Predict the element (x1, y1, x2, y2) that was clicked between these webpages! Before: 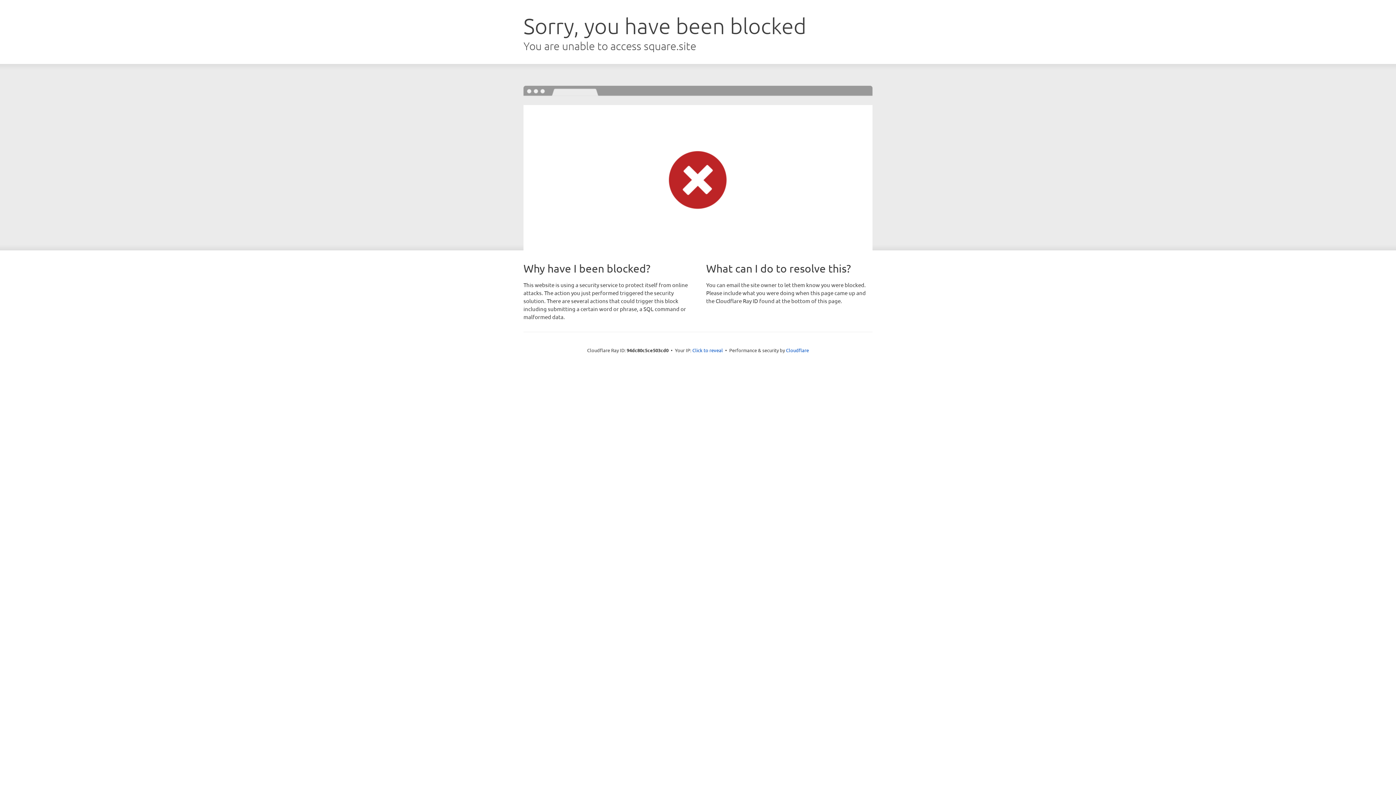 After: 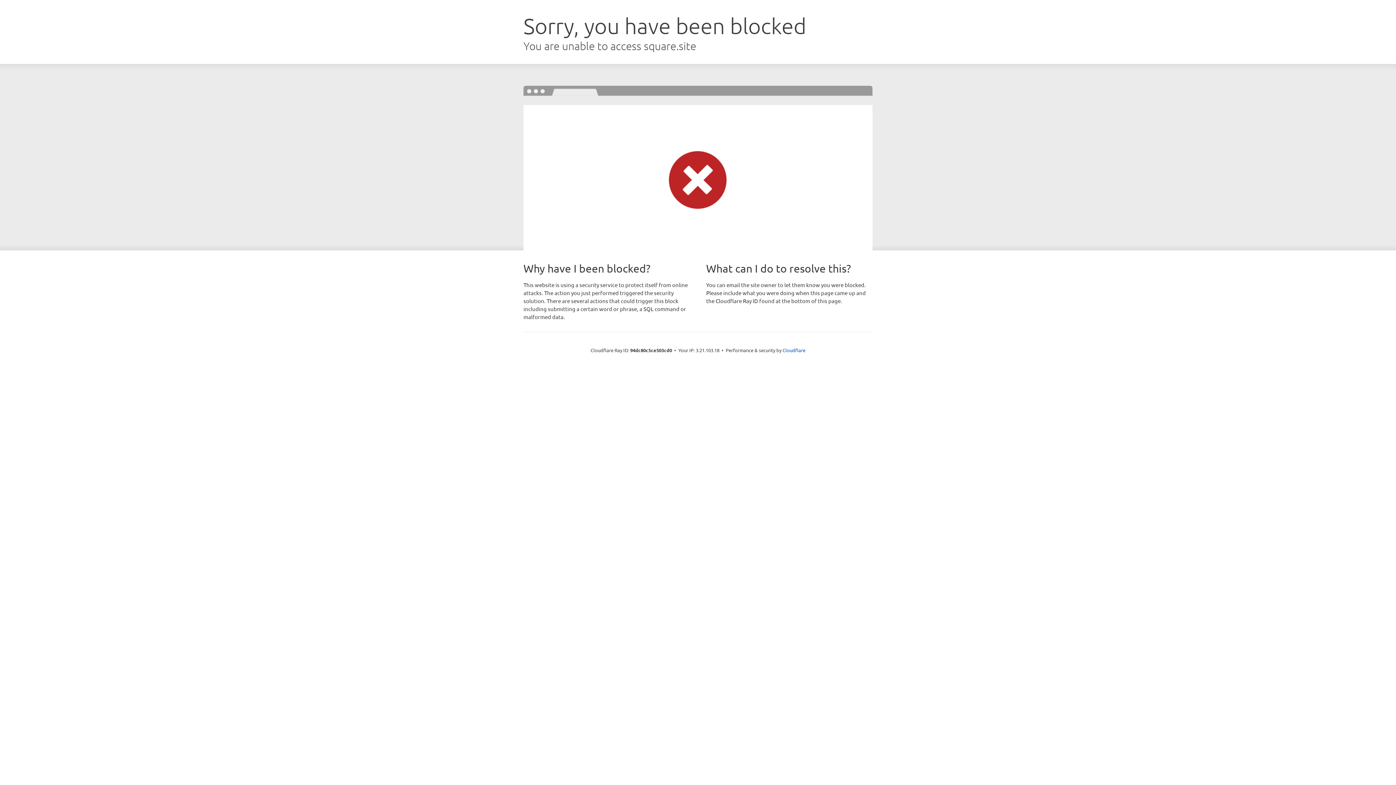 Action: label: Click to reveal bbox: (692, 346, 723, 353)